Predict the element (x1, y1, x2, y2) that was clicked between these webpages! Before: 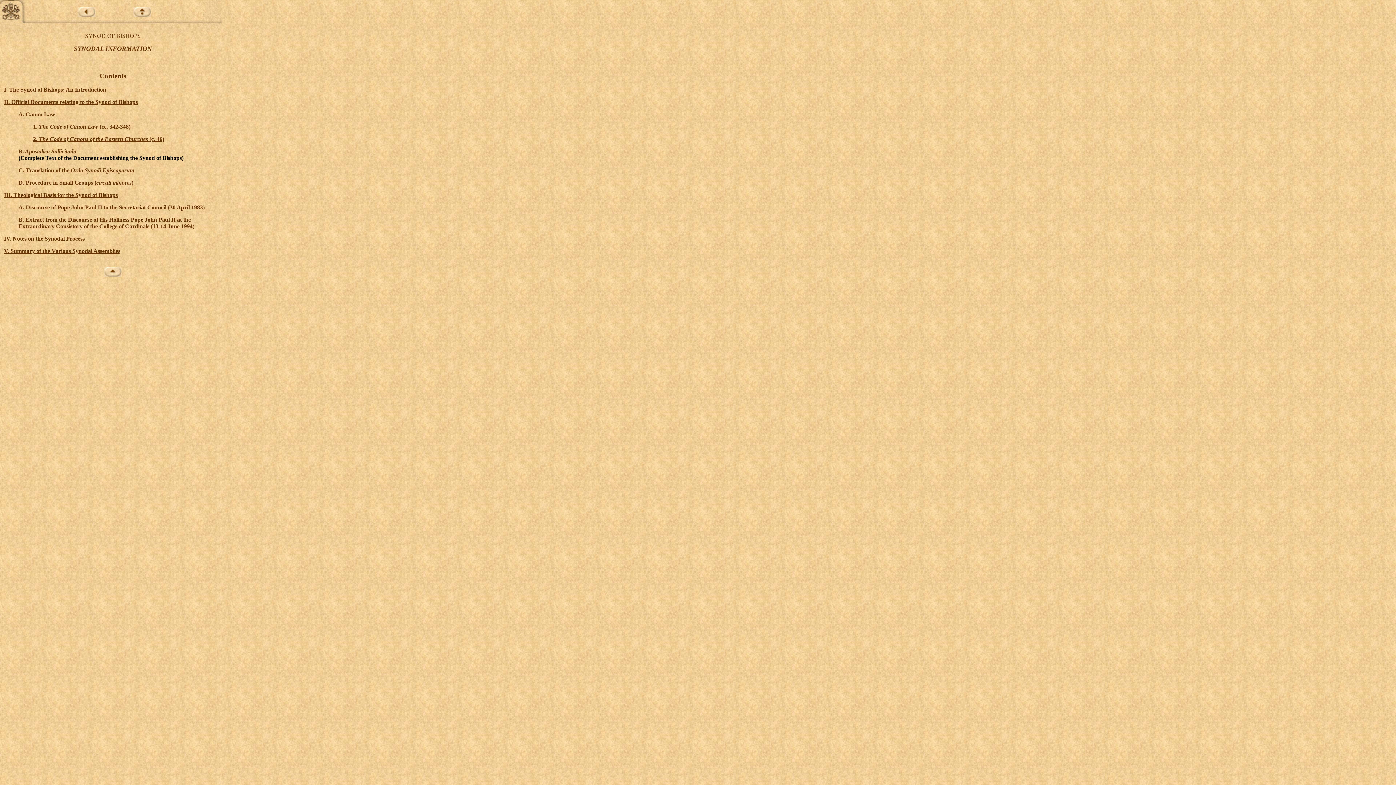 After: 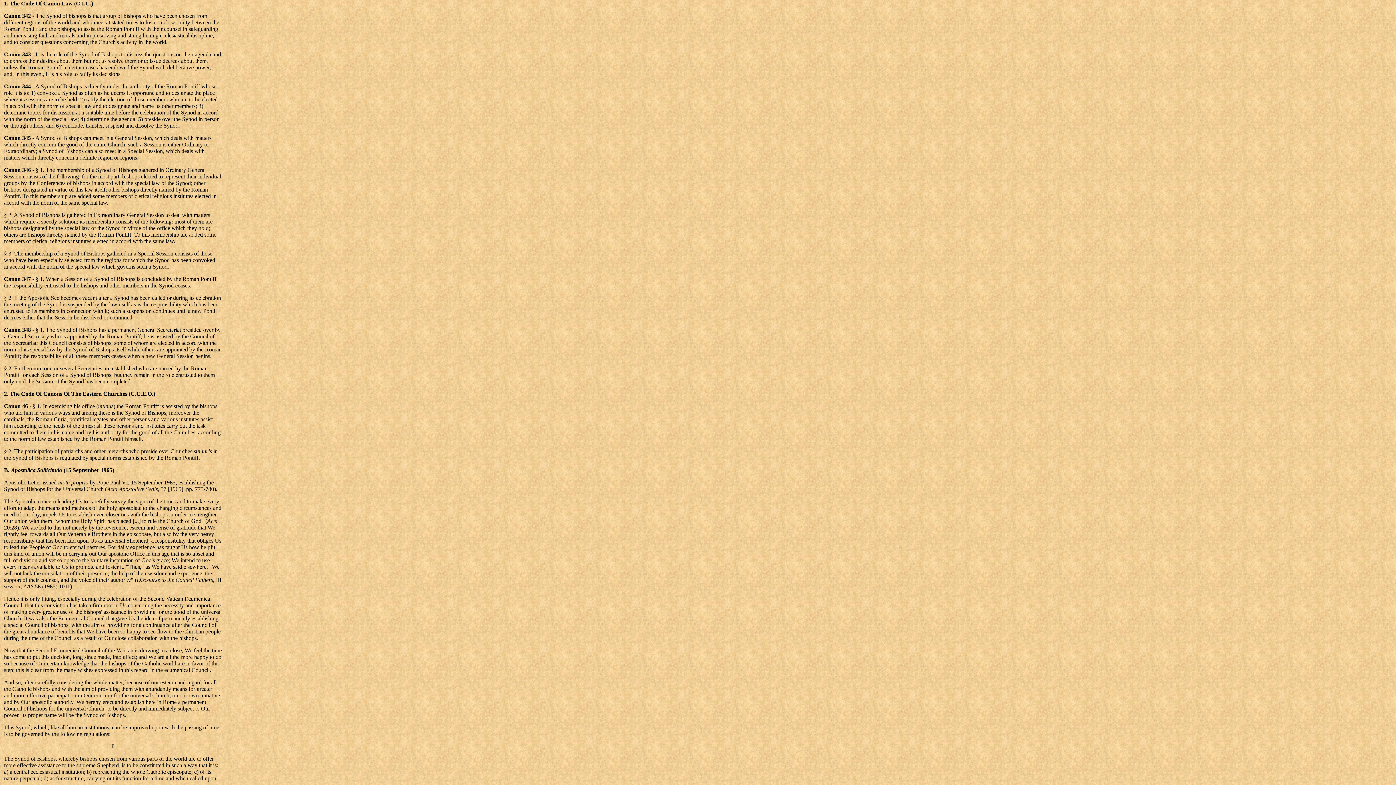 Action: bbox: (33, 123, 130, 129) label: 1. The Code of Canon Law (cc. 342-348)